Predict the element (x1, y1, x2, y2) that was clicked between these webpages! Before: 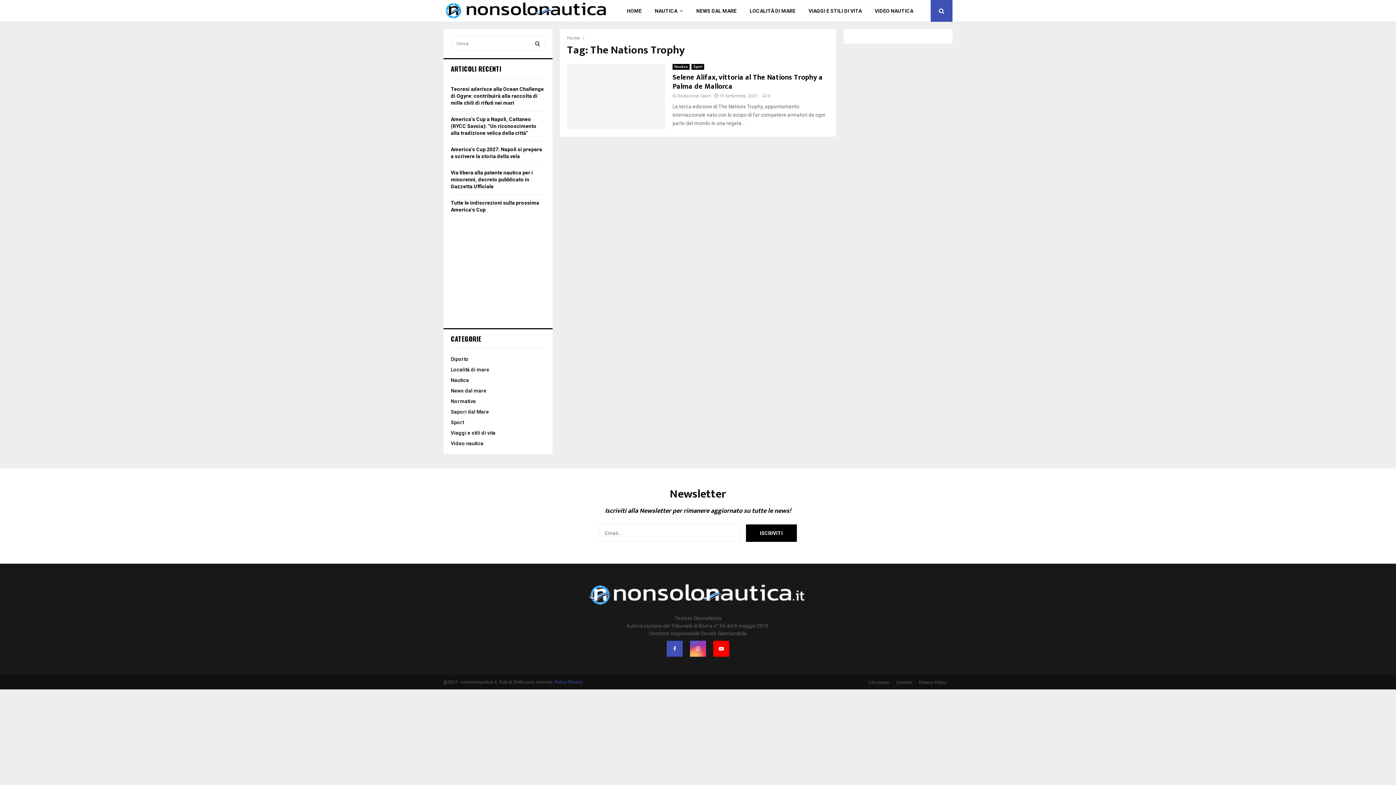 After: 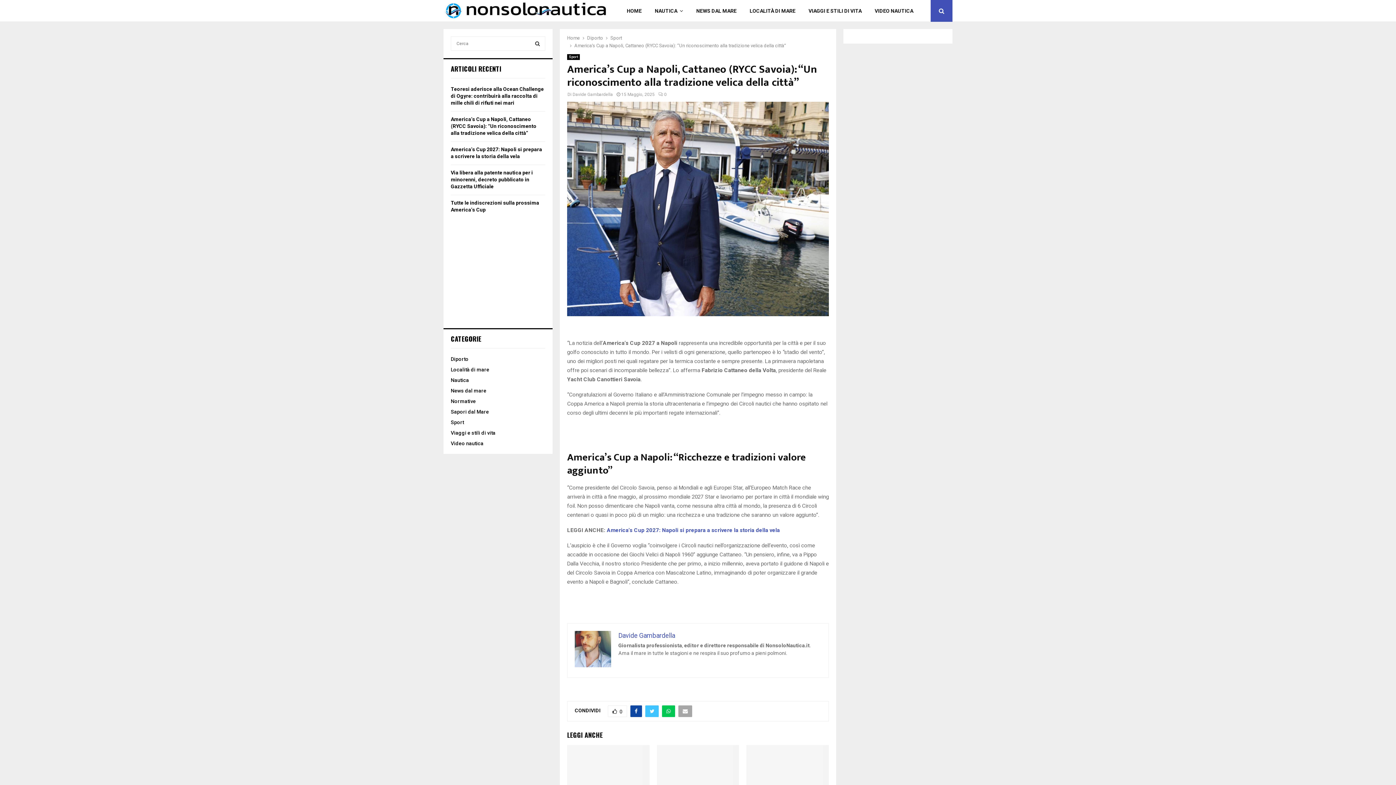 Action: bbox: (450, 116, 536, 136) label: America’s Cup a Napoli, Cattaneo (RYCC Savoia): “Un riconoscimento alla tradizione velica della città”